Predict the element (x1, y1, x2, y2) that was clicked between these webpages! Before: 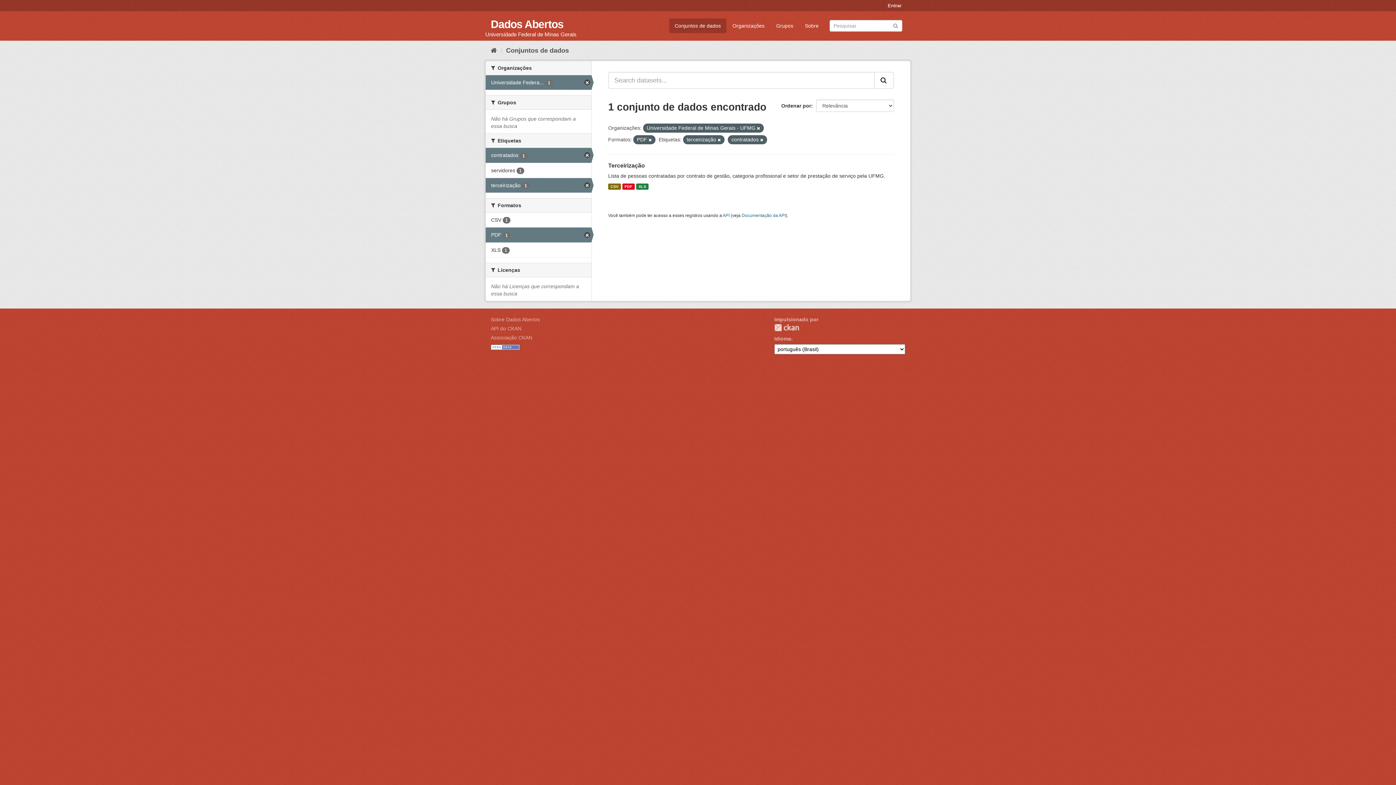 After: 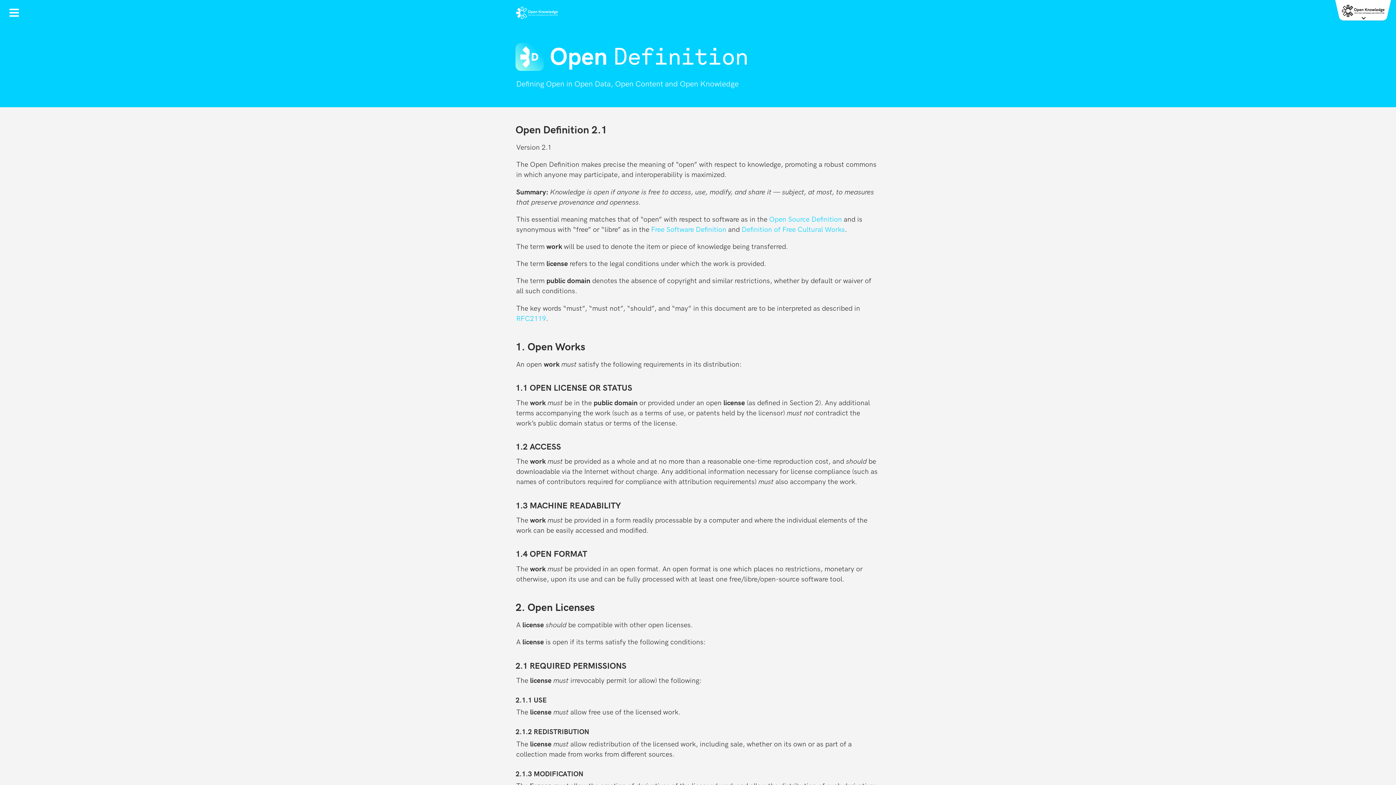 Action: bbox: (490, 344, 520, 349)